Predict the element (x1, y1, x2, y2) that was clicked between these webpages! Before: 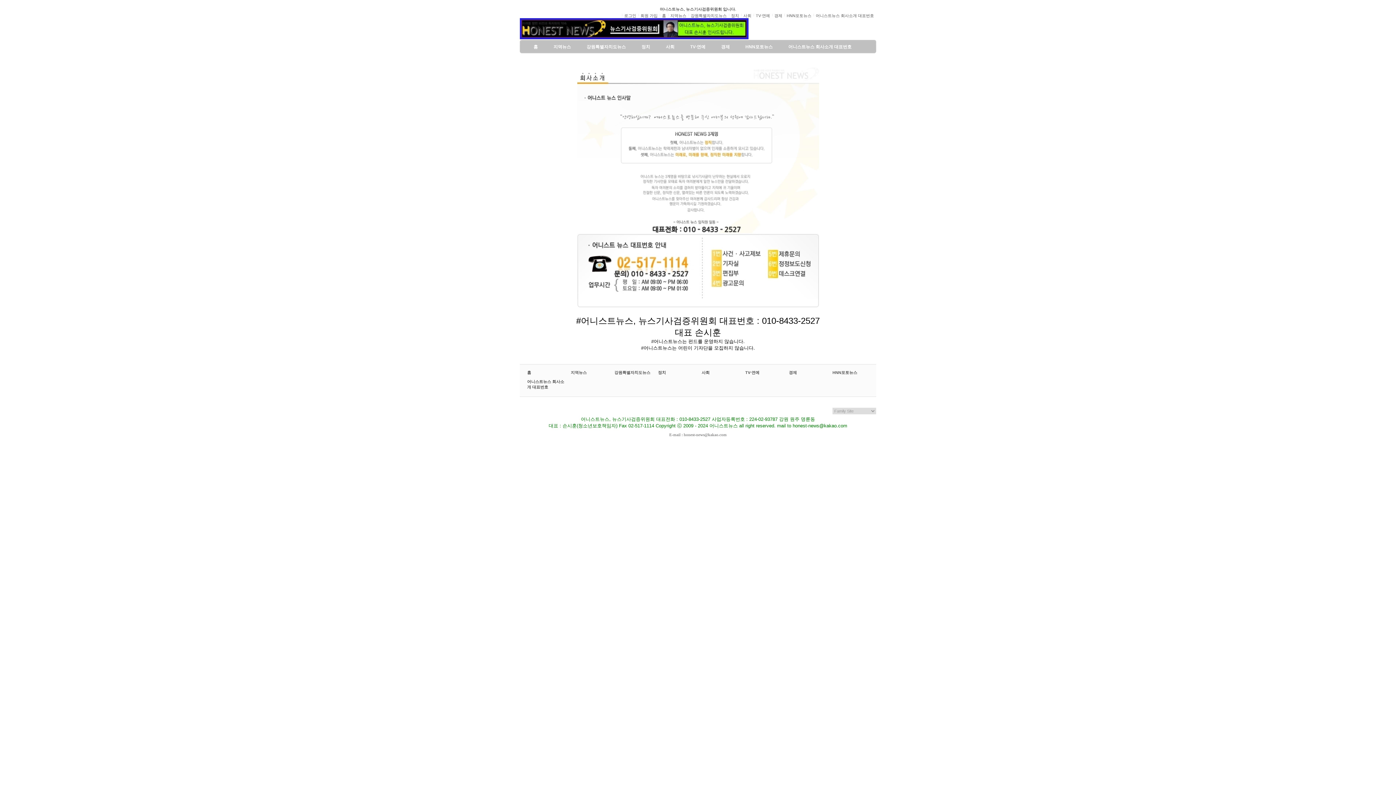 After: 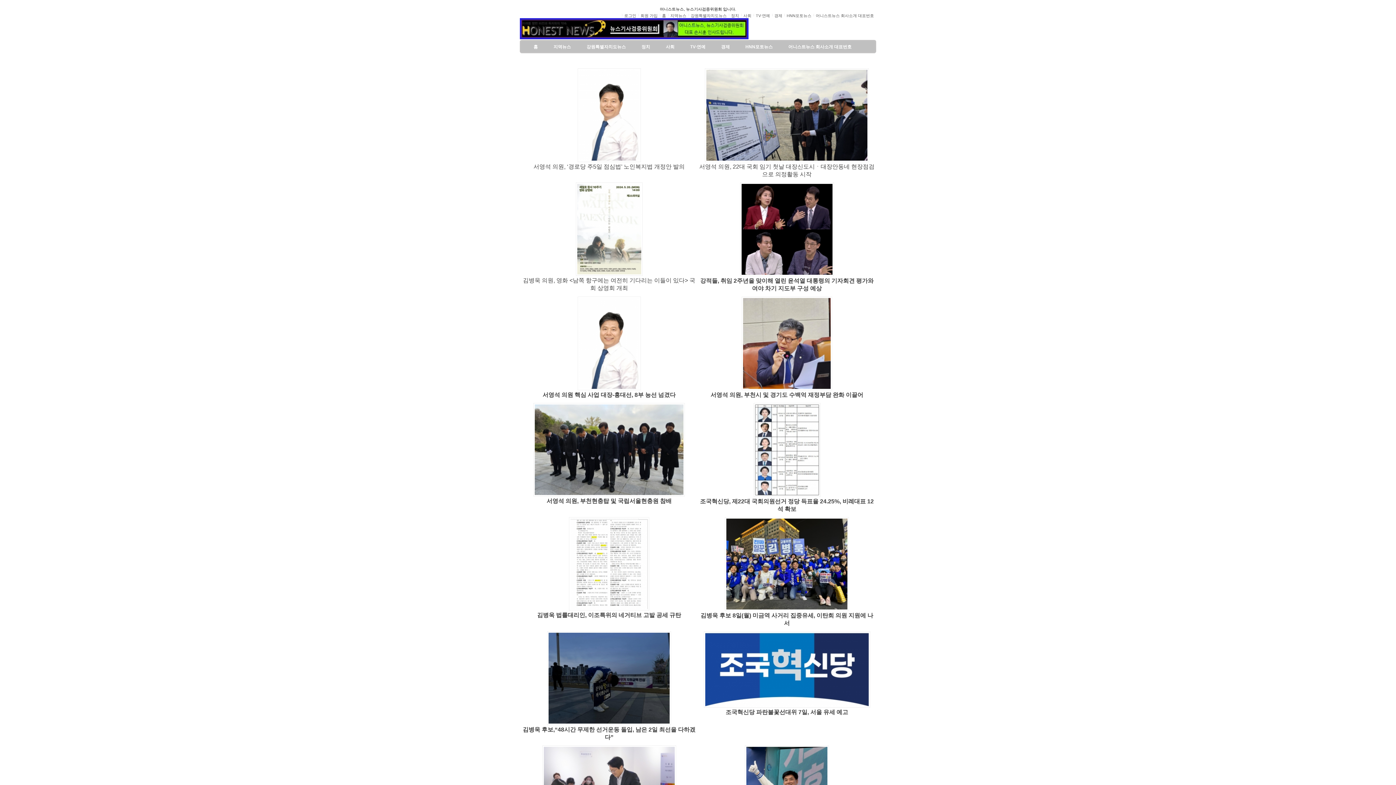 Action: bbox: (729, 12, 741, 19) label: 정치